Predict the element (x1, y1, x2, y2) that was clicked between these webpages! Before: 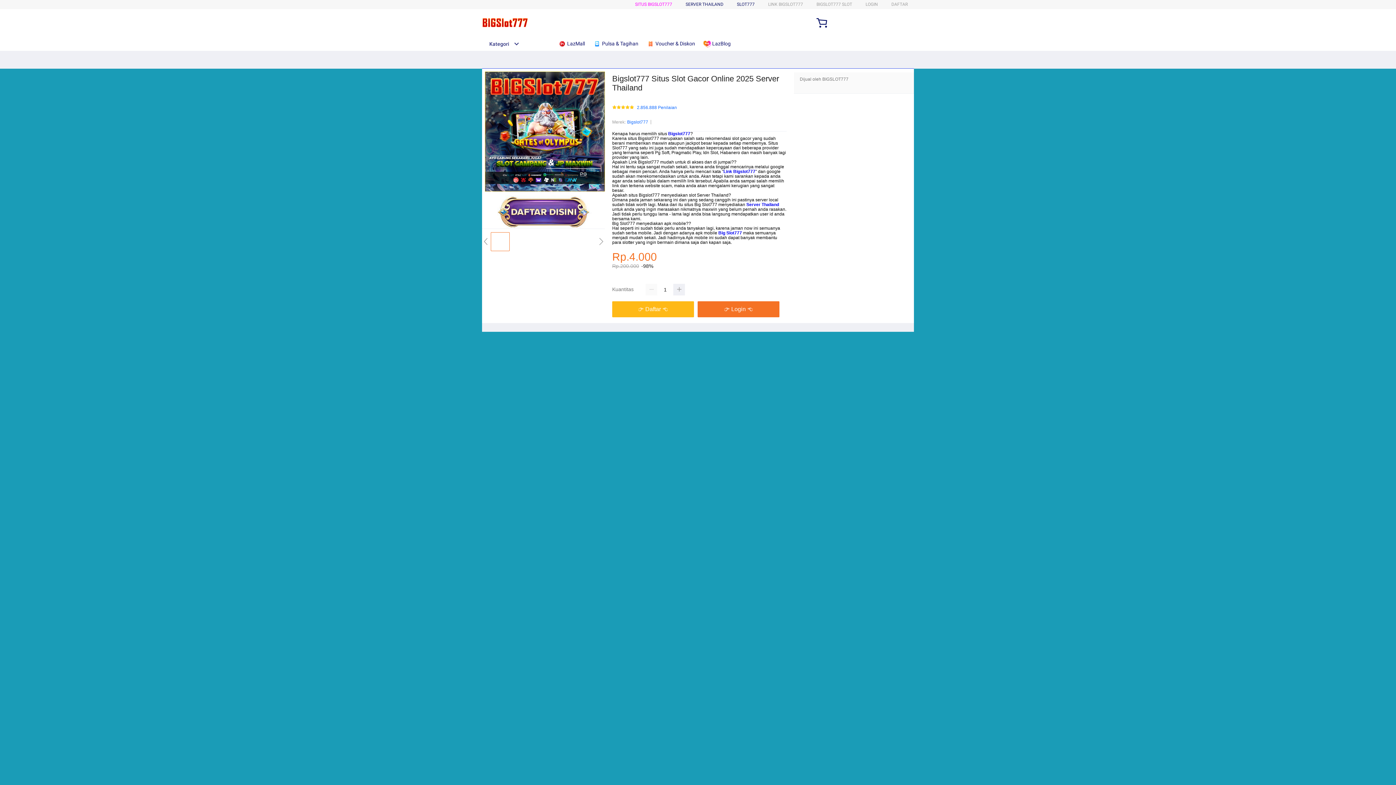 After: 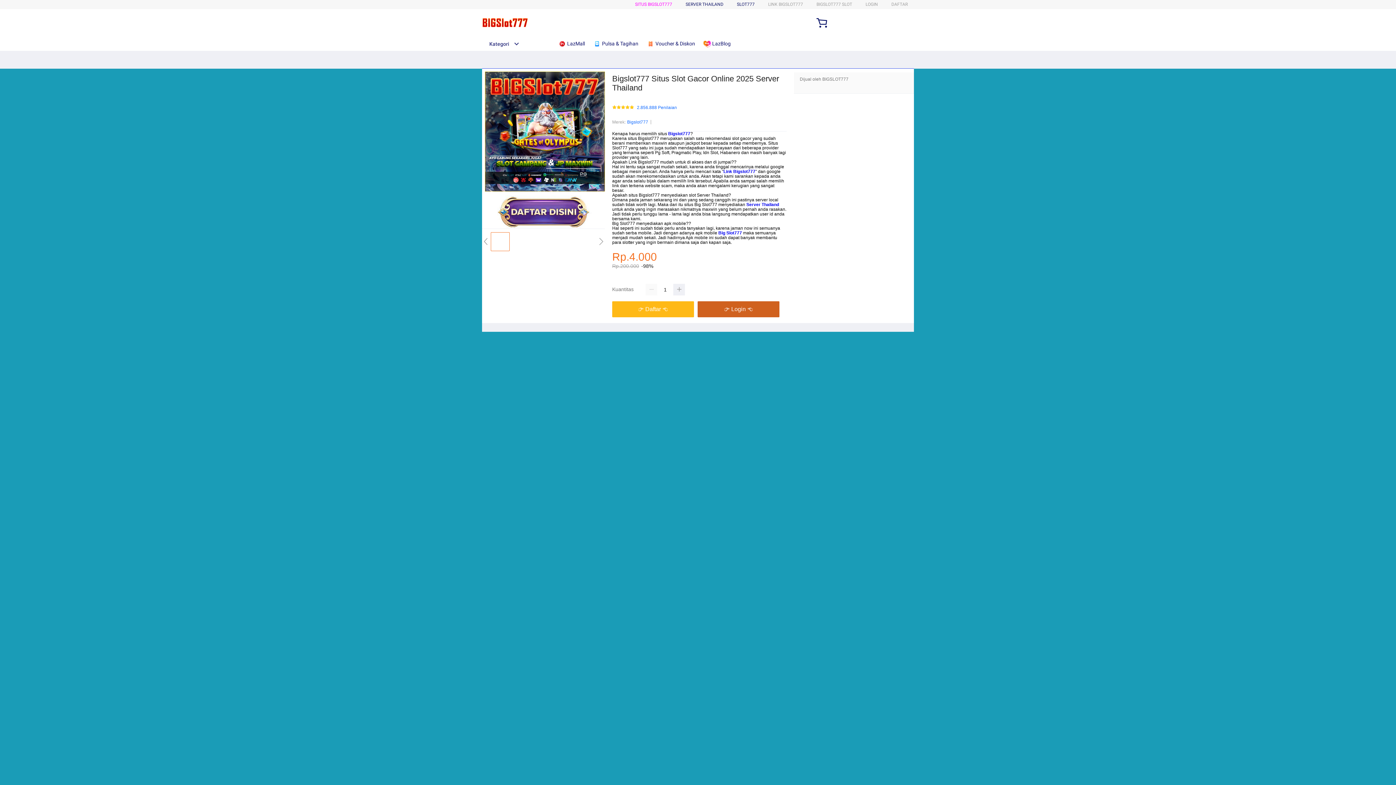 Action: label: 👉 Login 👈 bbox: (697, 301, 779, 317)